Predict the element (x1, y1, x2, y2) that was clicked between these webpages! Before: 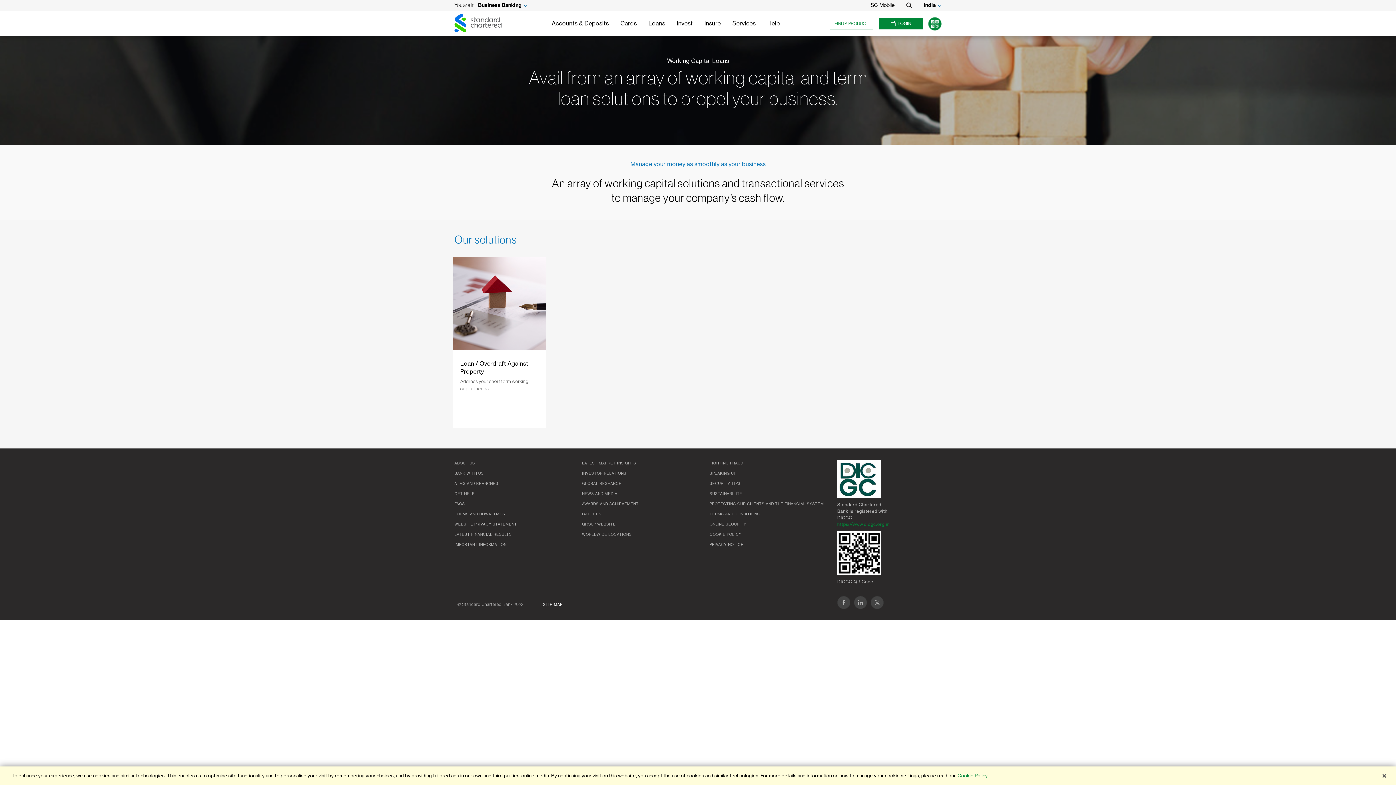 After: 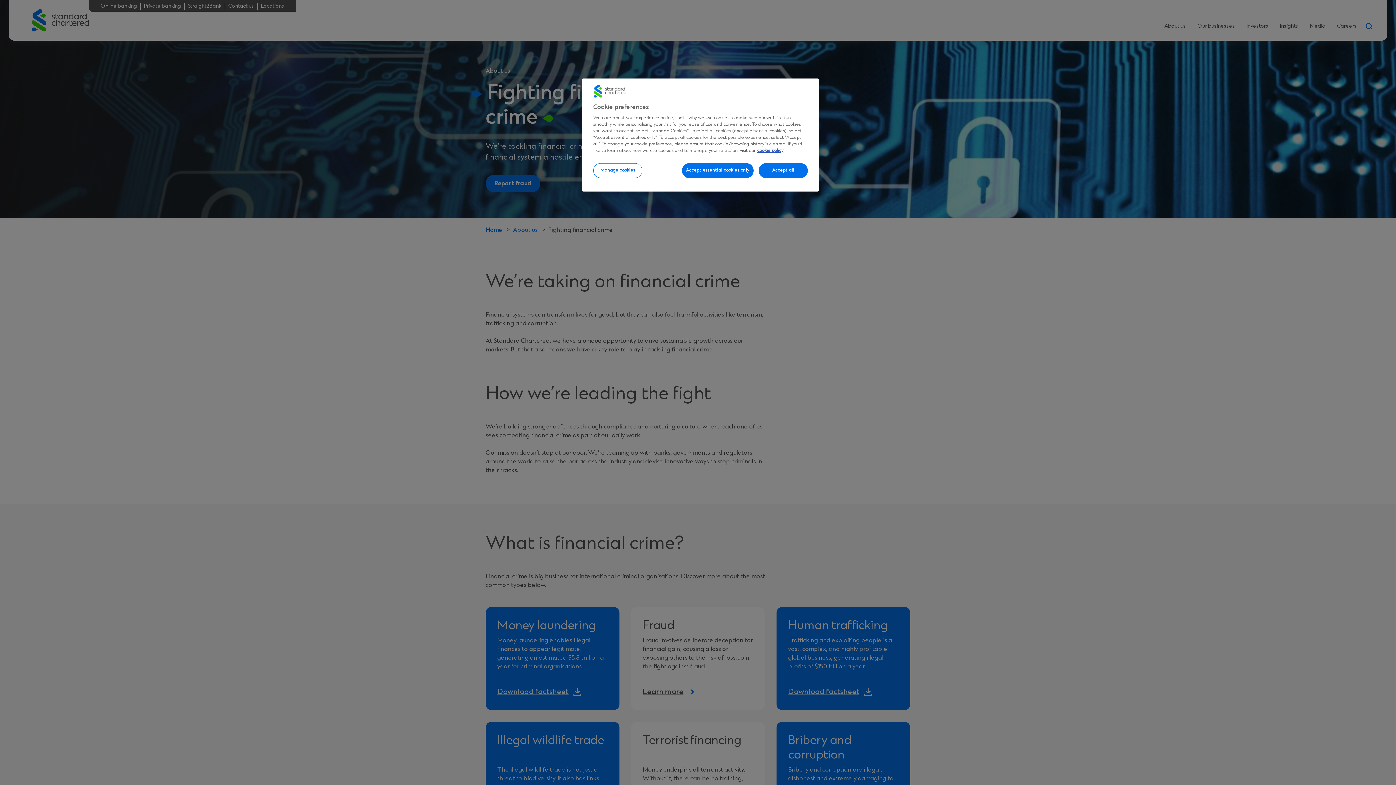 Action: bbox: (709, 460, 743, 466) label: FIGHTING FRAUD